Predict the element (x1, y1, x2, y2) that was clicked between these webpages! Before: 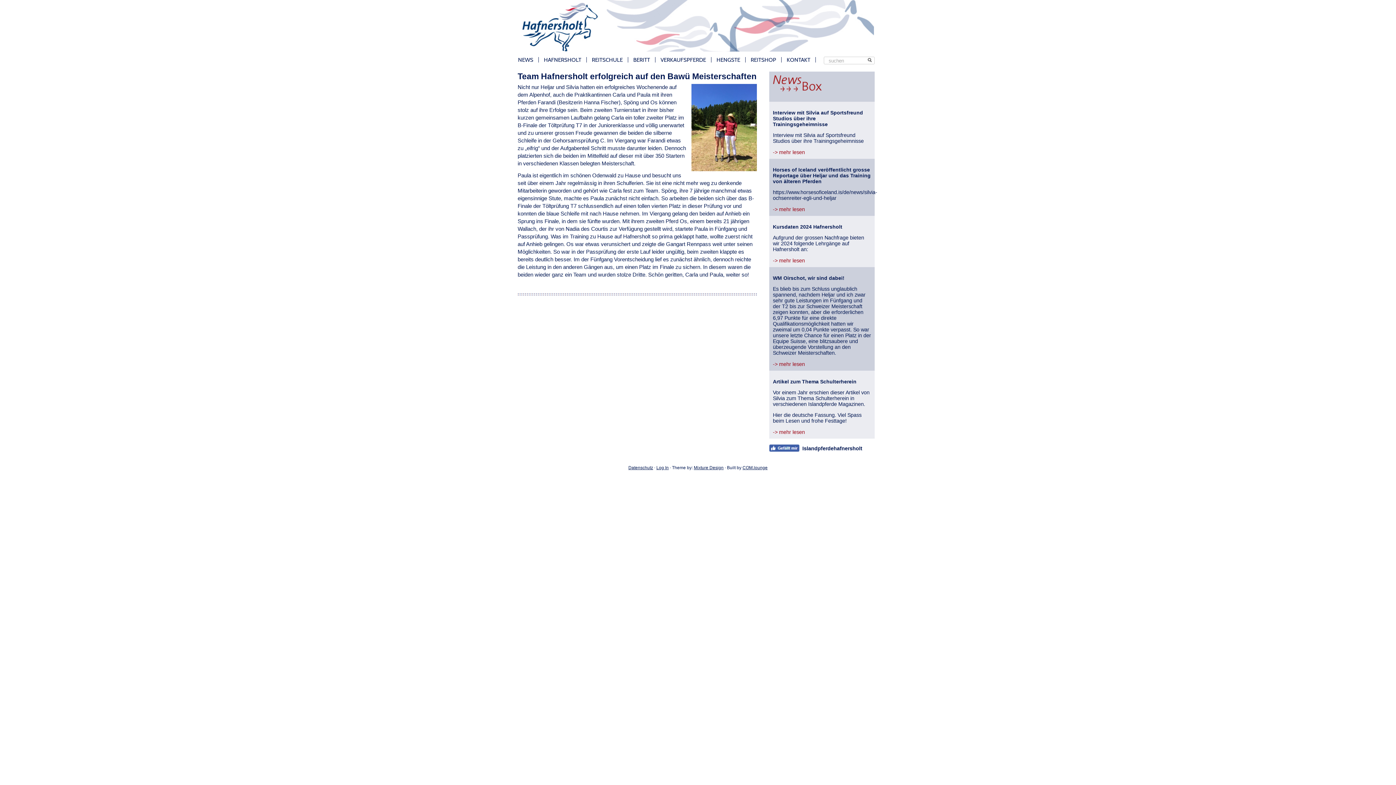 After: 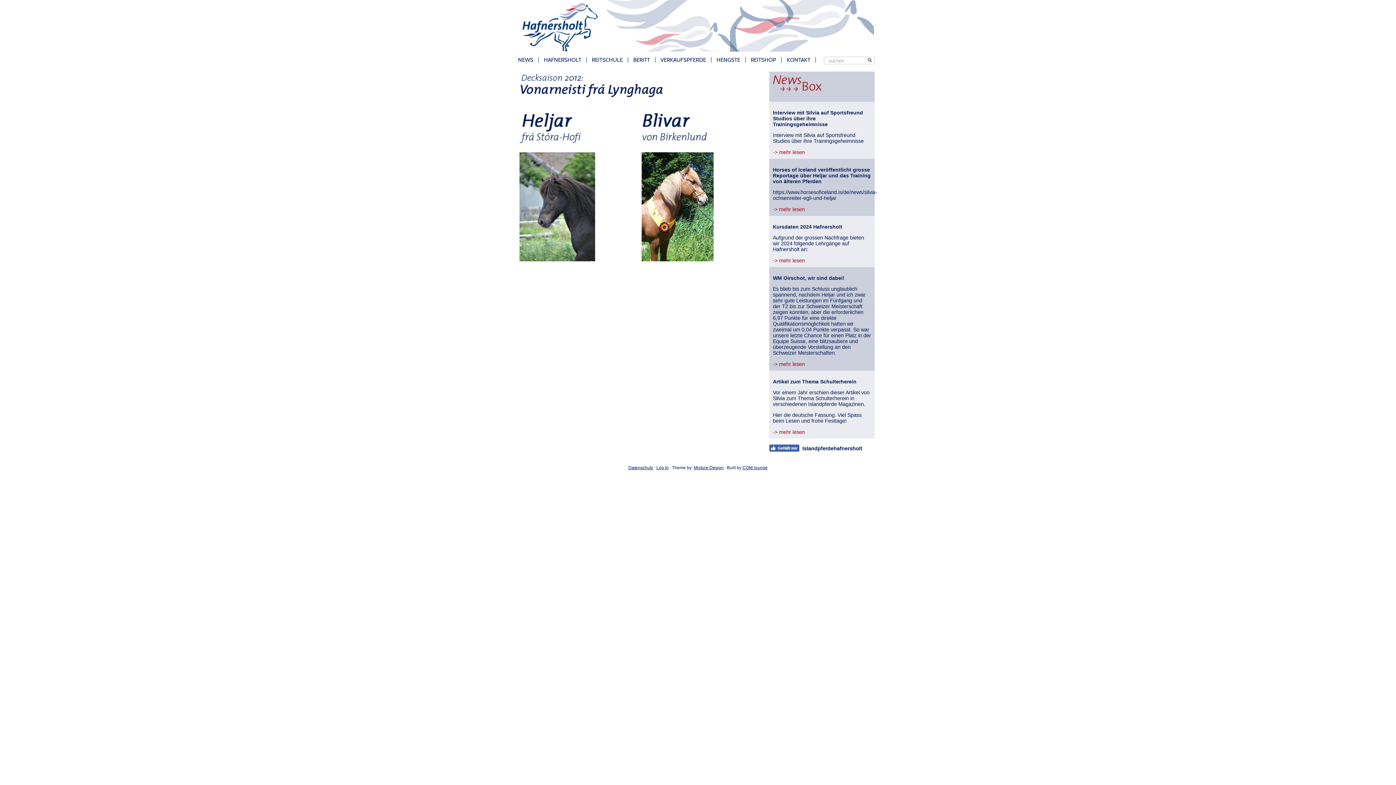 Action: bbox: (711, 57, 745, 62) label: HENGSTE